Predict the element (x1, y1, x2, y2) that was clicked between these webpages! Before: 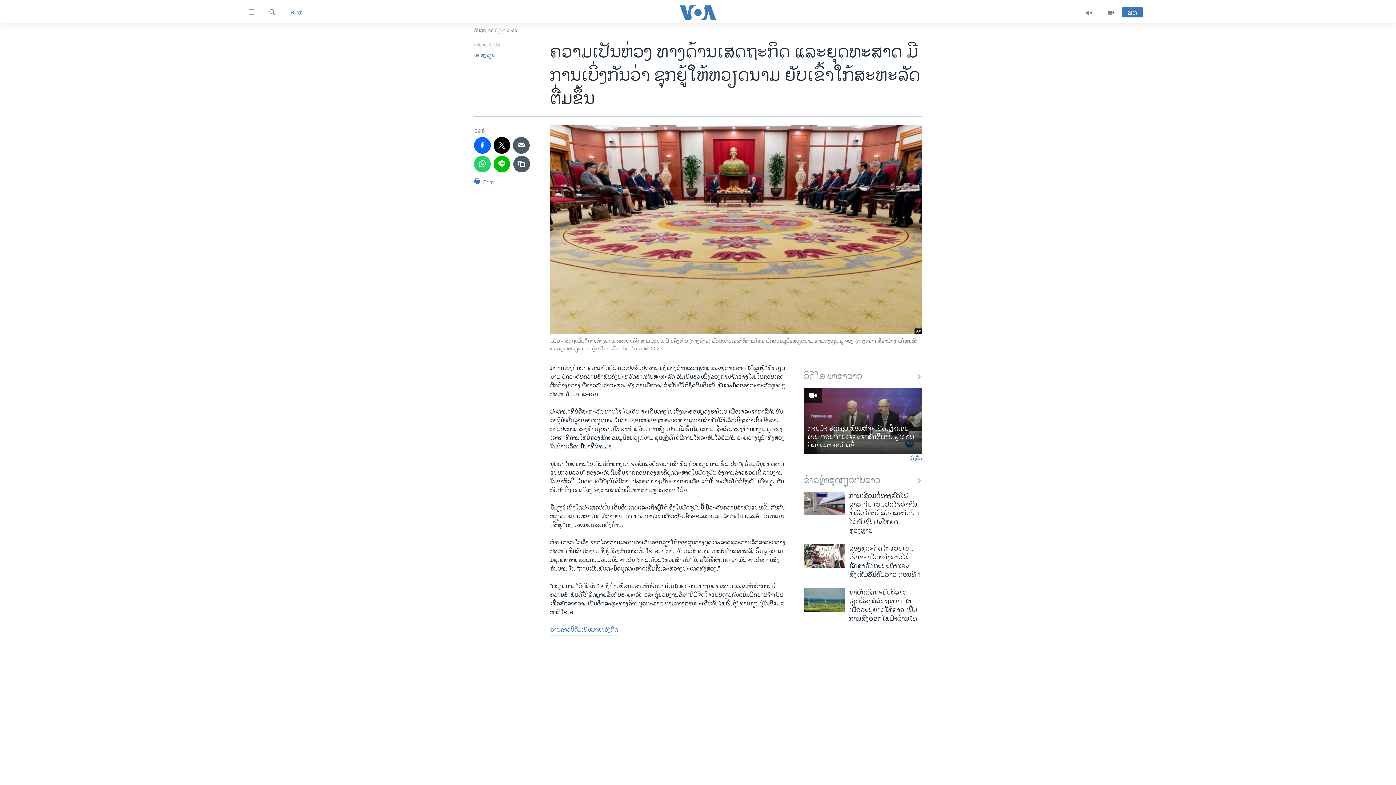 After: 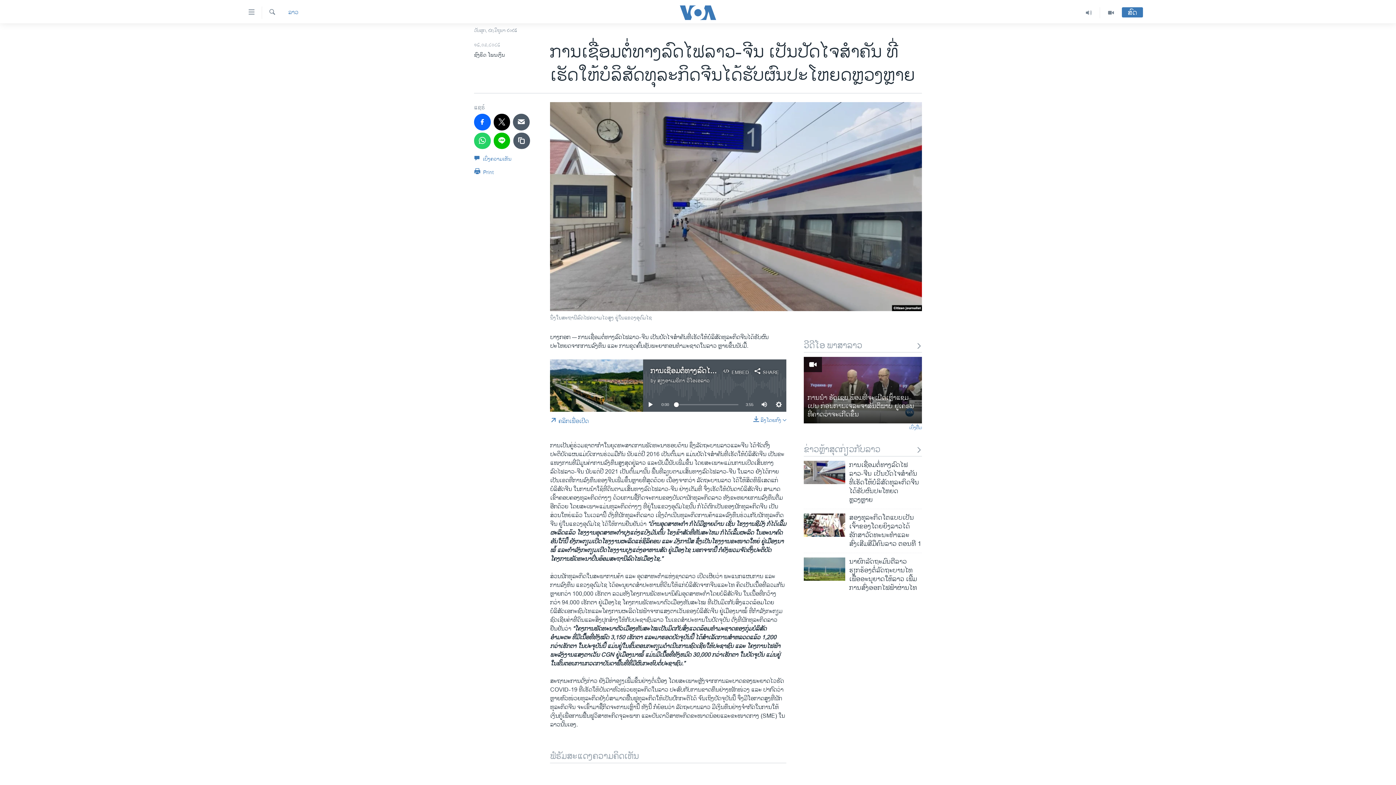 Action: bbox: (804, 492, 845, 515)